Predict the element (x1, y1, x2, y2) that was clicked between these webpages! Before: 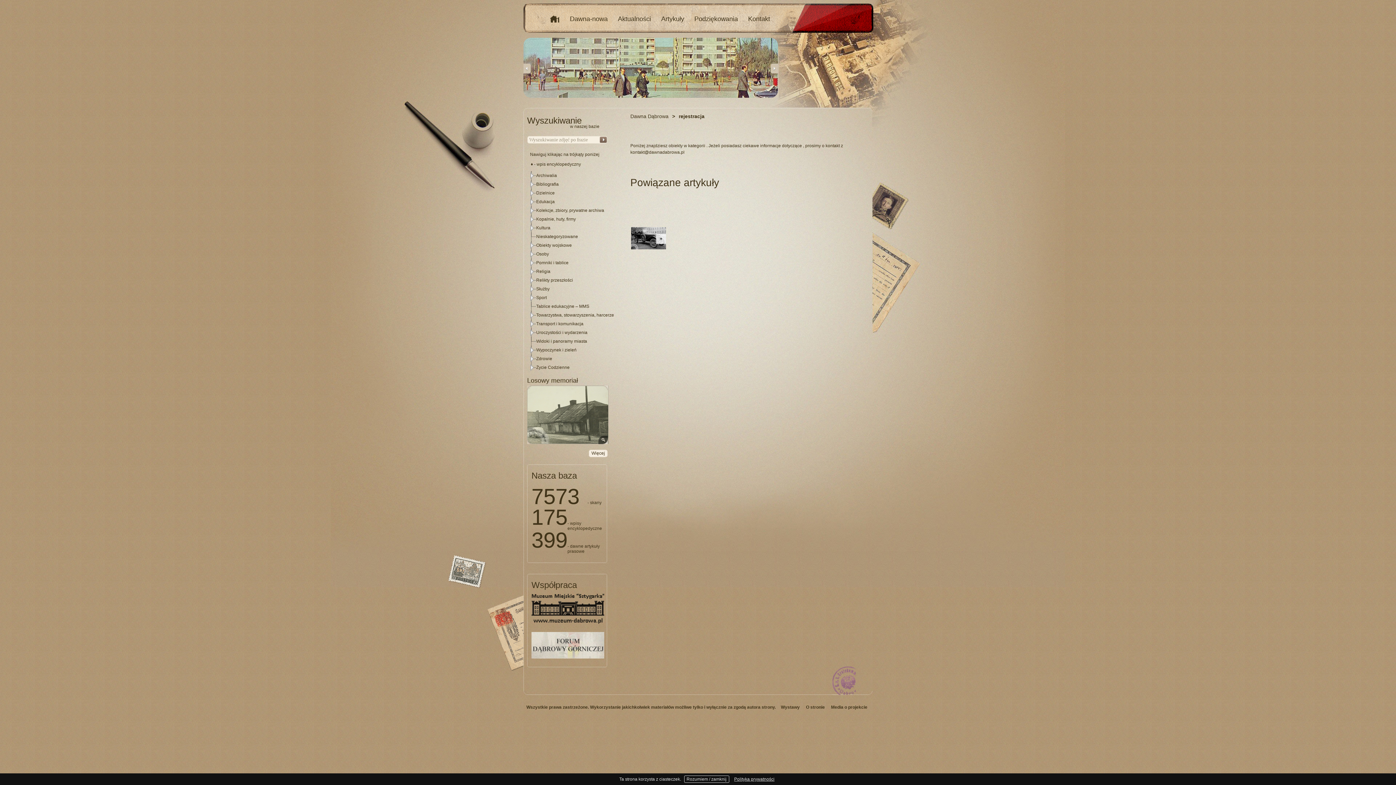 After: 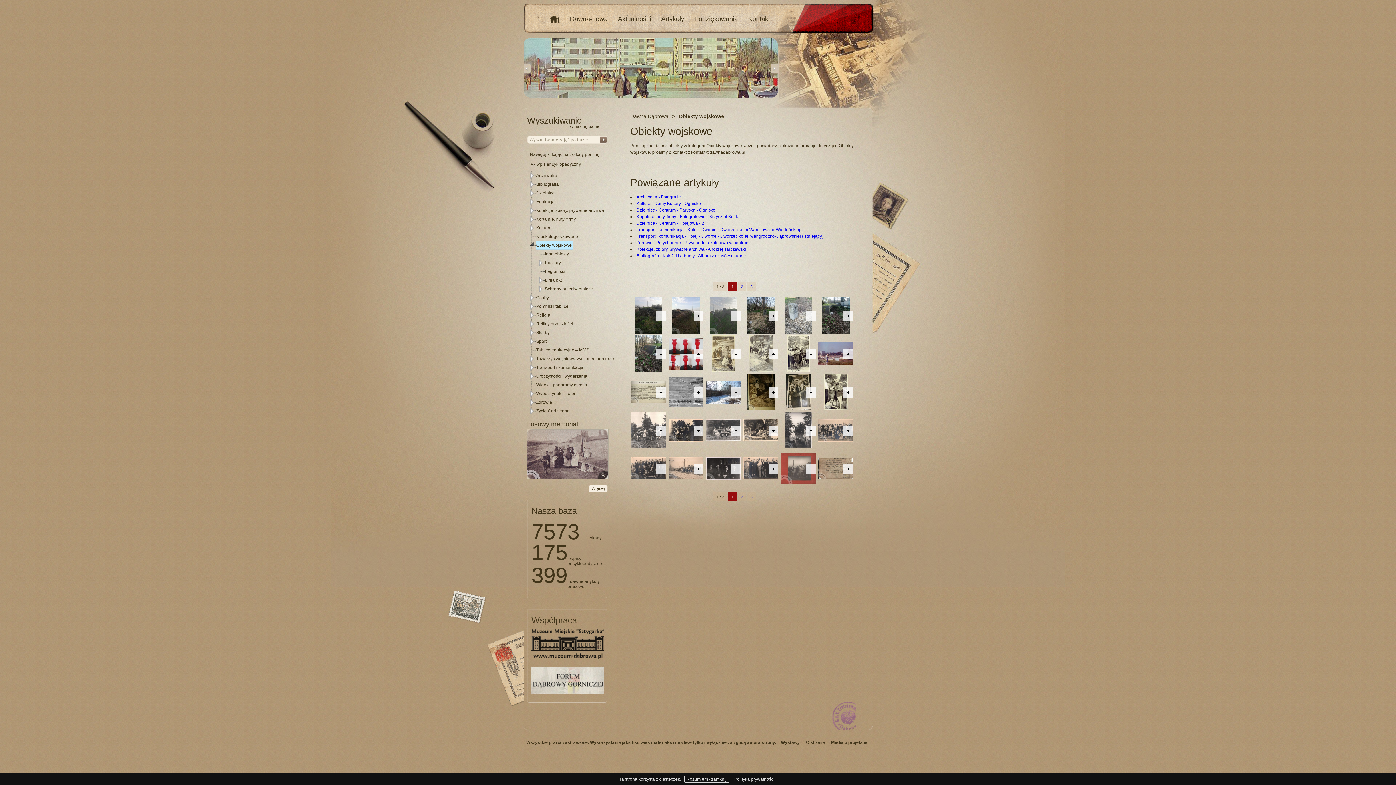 Action: bbox: (536, 241, 573, 249) label: Obiekty wojskowe